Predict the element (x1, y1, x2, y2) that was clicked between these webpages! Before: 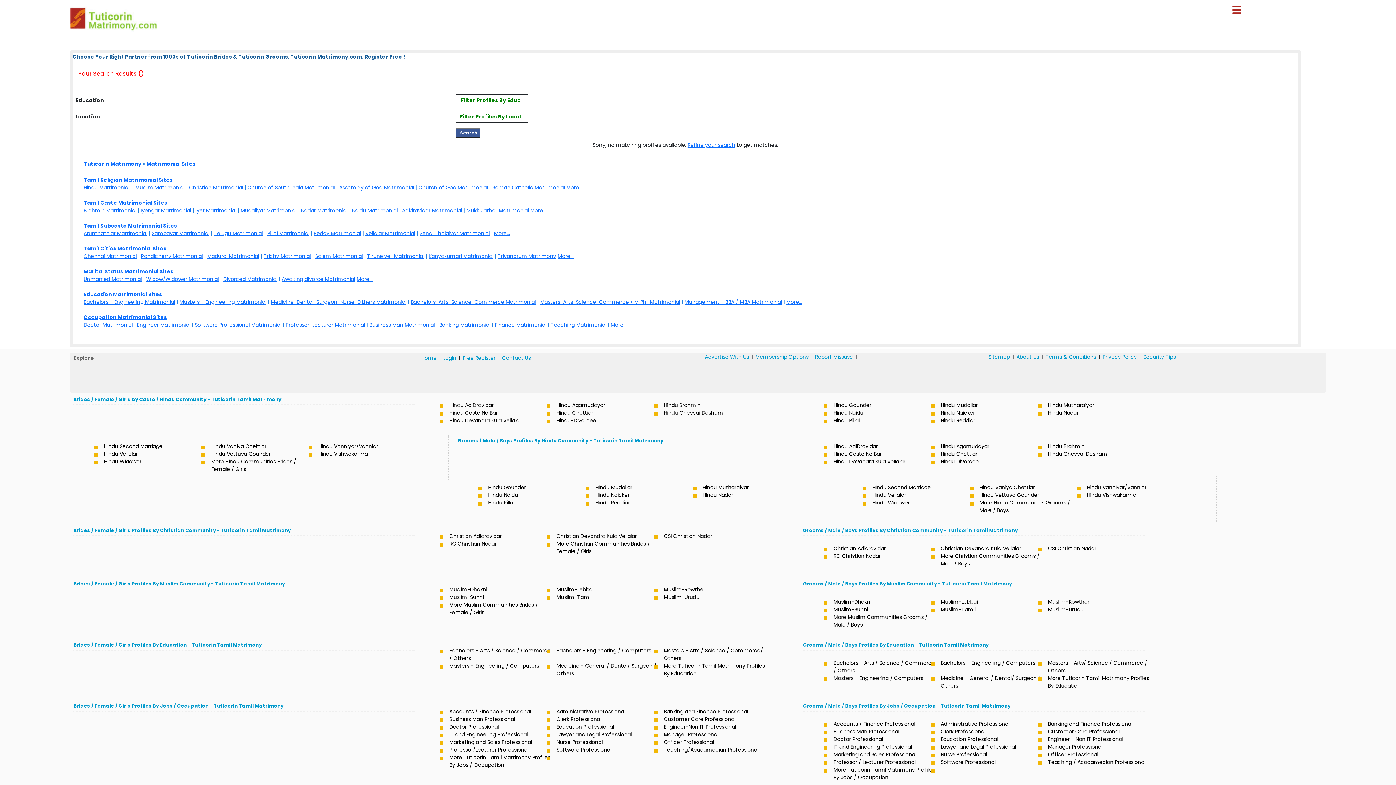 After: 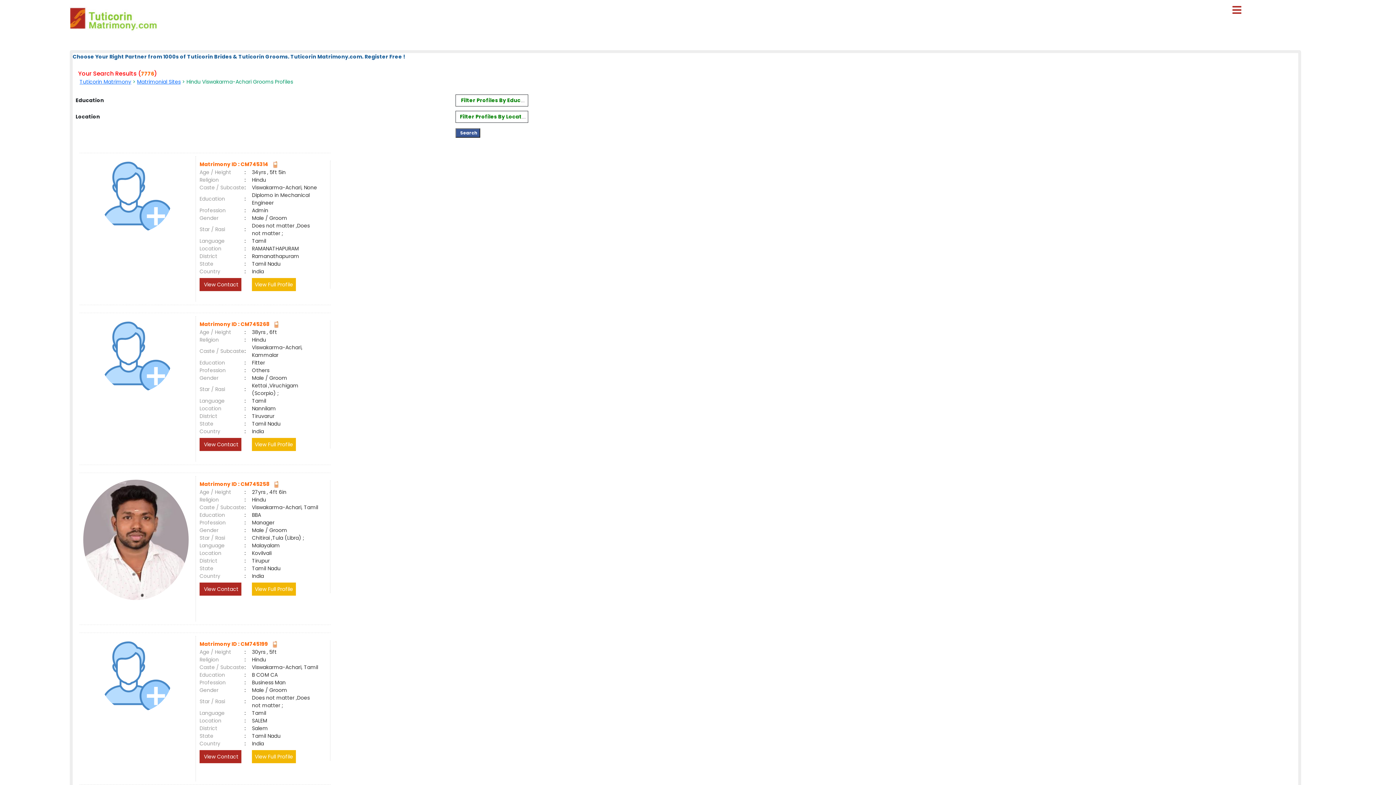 Action: bbox: (1084, 491, 1191, 499) label: Hindu Vishwakarma